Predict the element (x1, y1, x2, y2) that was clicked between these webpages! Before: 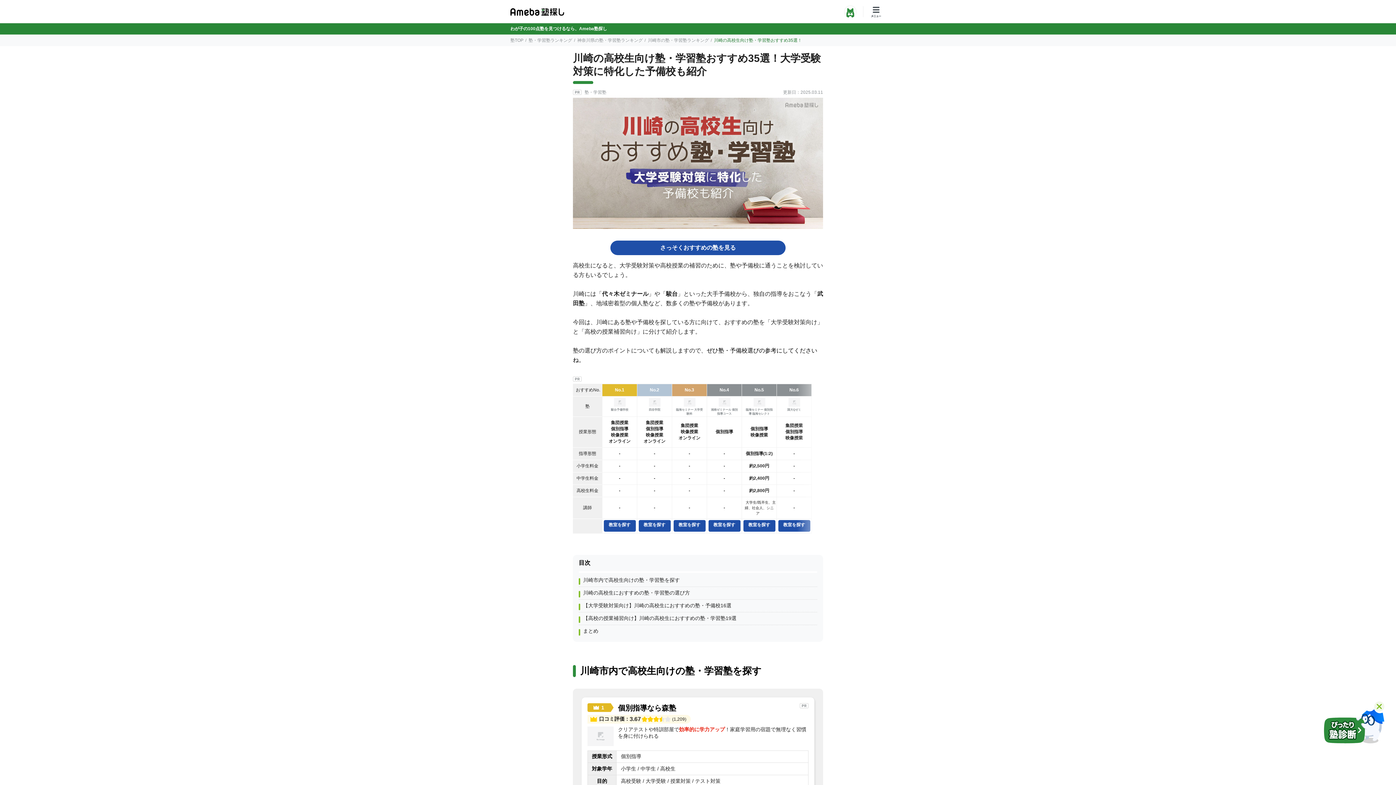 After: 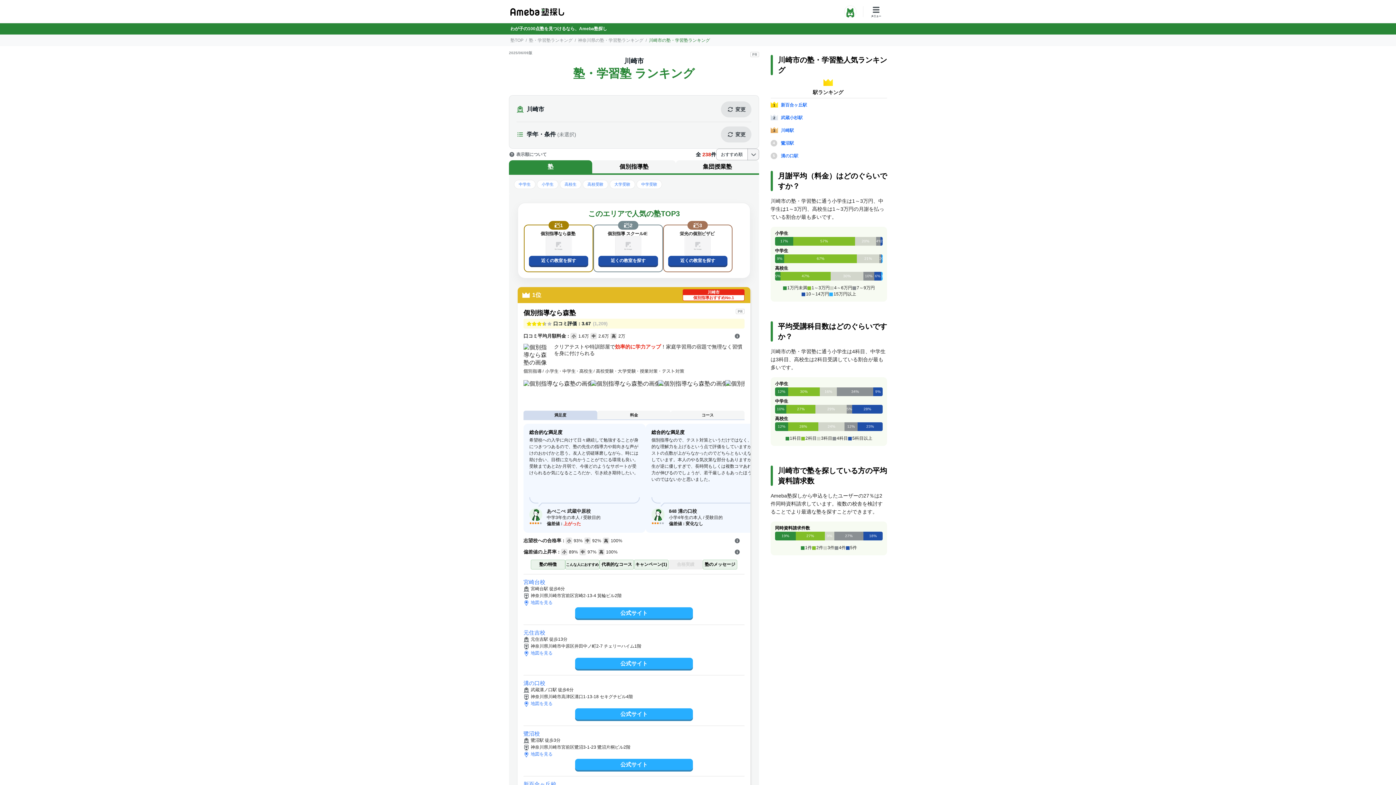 Action: label: 川崎市の塾・学習塾ランキング bbox: (648, 37, 709, 42)